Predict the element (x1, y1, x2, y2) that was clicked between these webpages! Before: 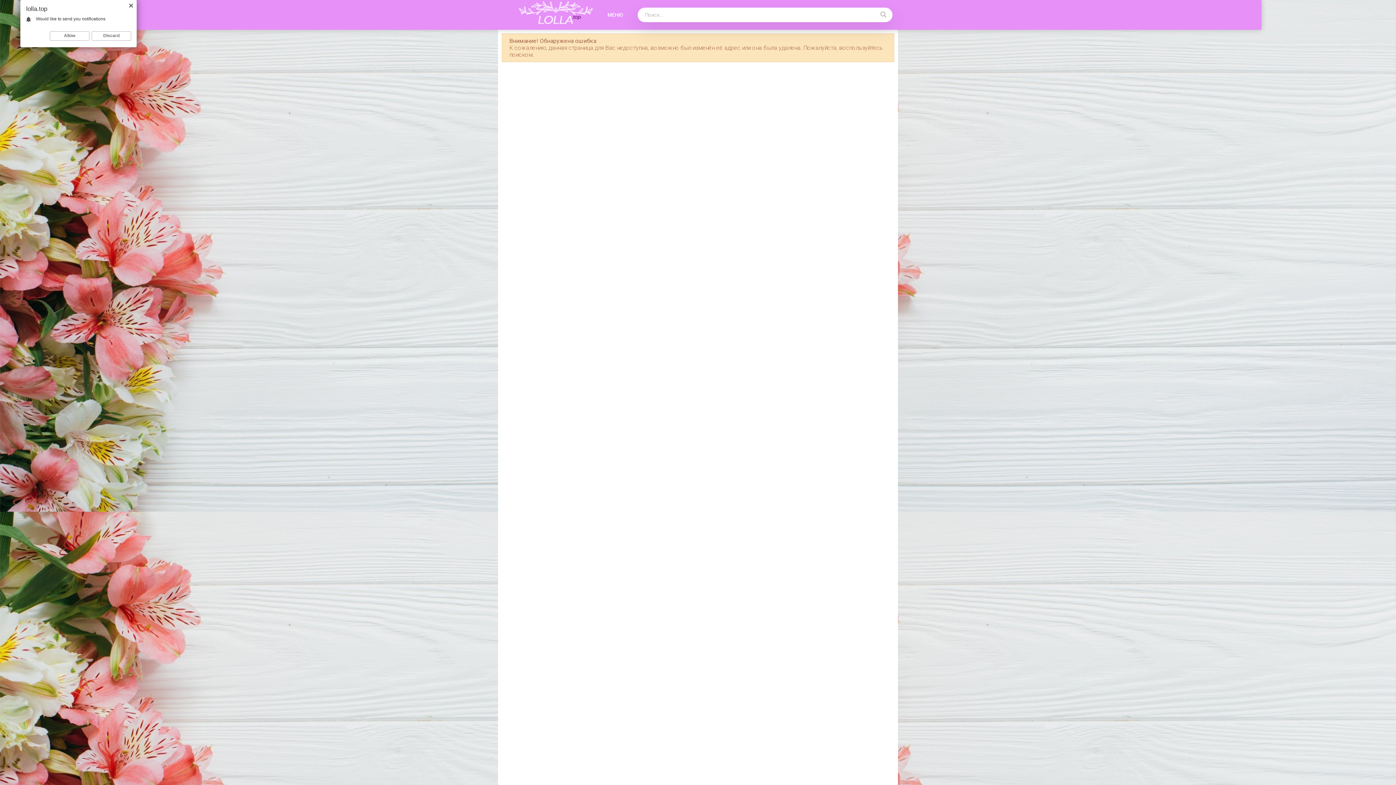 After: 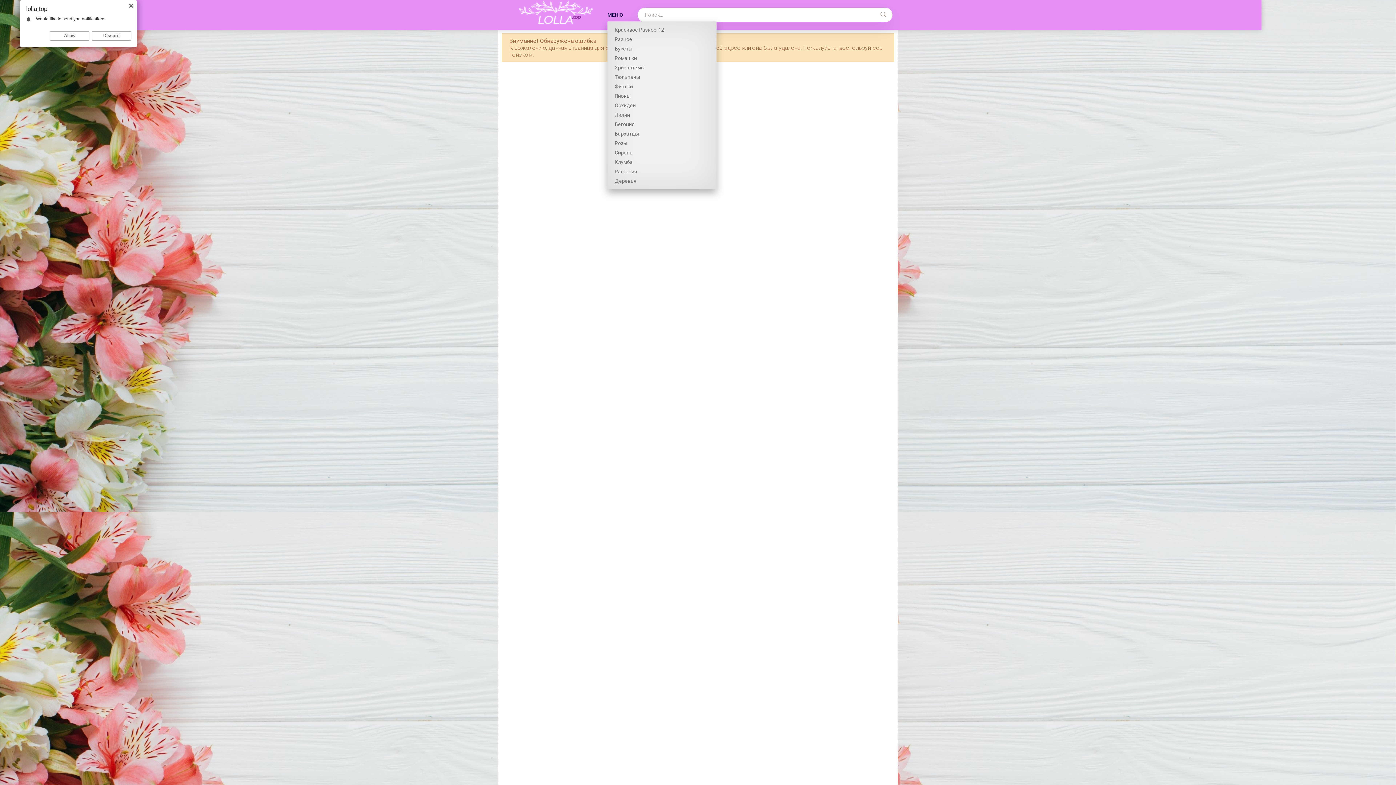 Action: label: МЕНЮ bbox: (607, 7, 623, 22)